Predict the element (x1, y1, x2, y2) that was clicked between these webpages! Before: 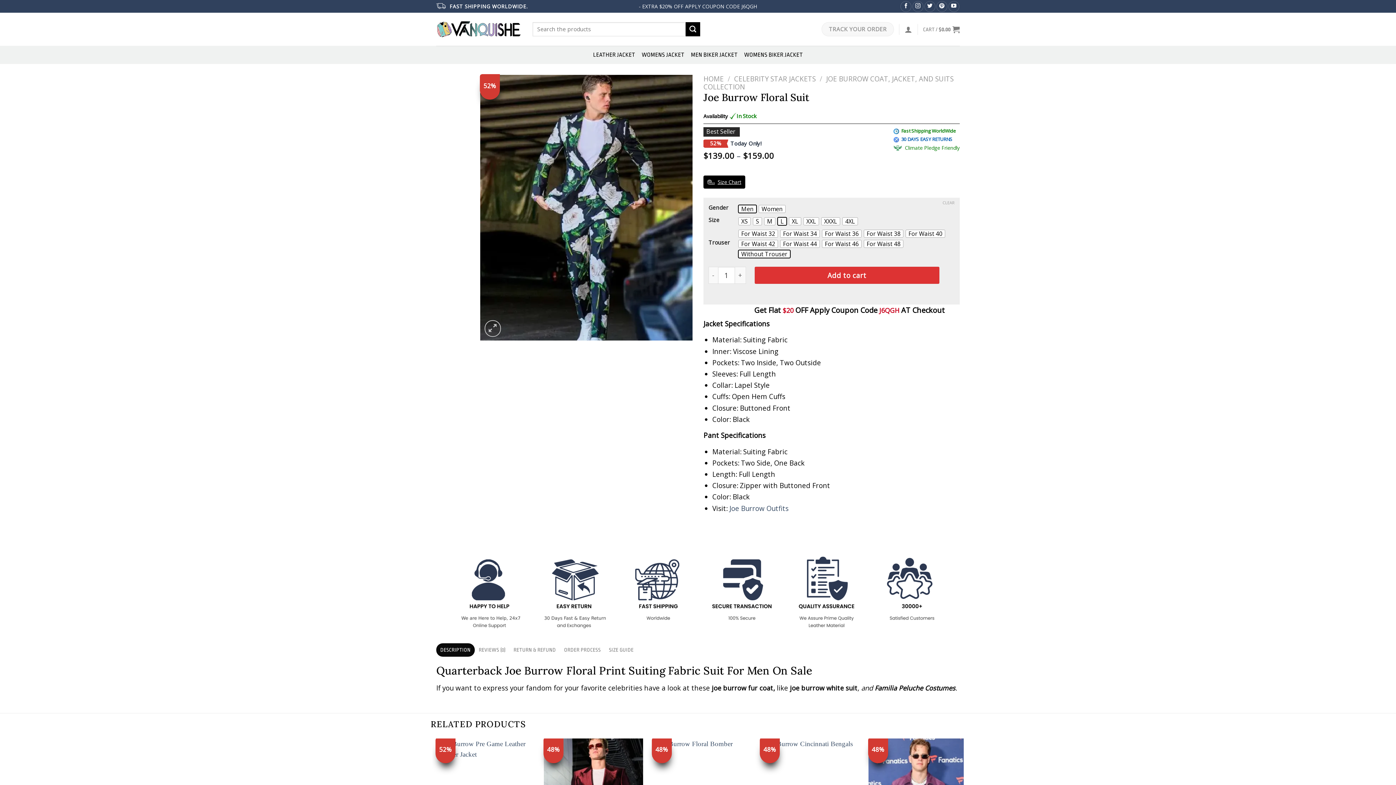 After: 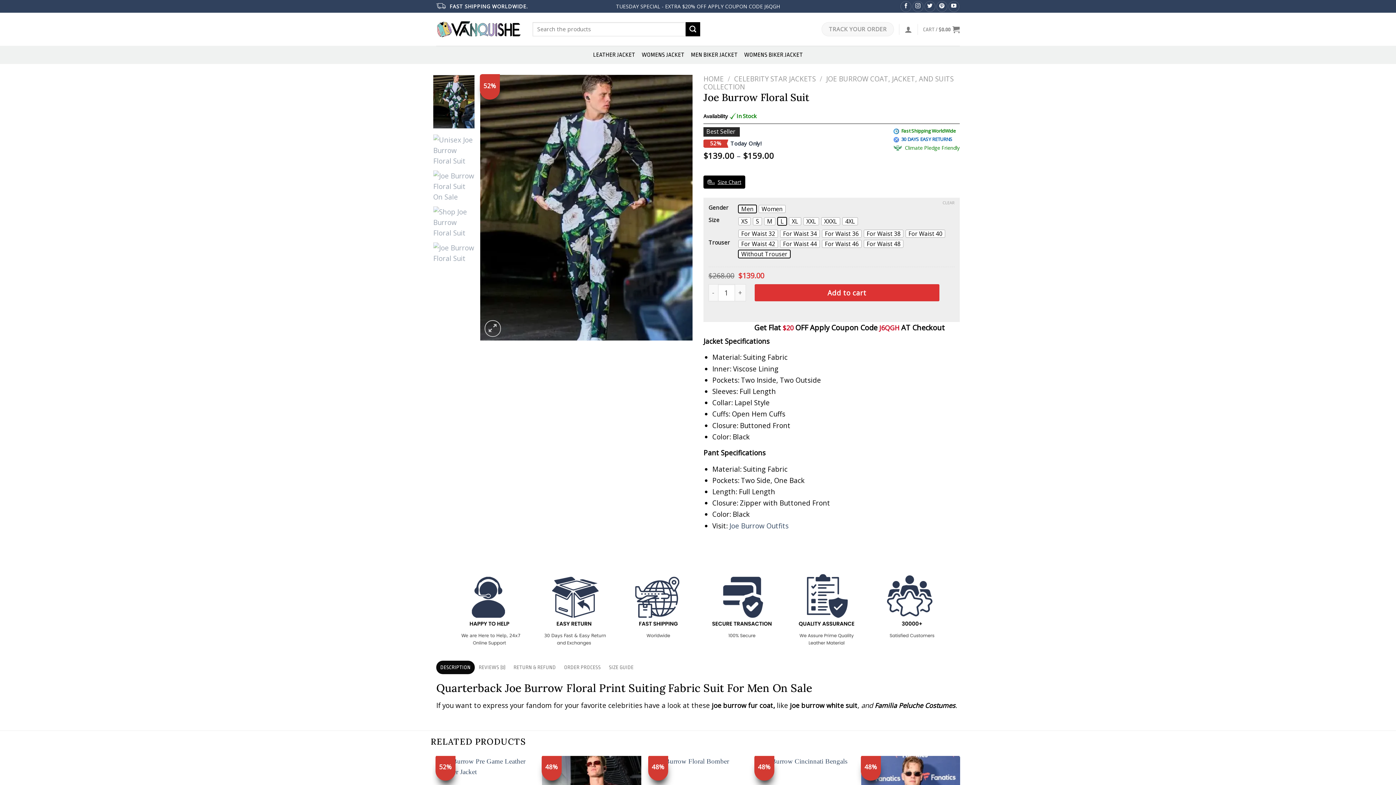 Action: label: CLEAR bbox: (942, 200, 954, 205)